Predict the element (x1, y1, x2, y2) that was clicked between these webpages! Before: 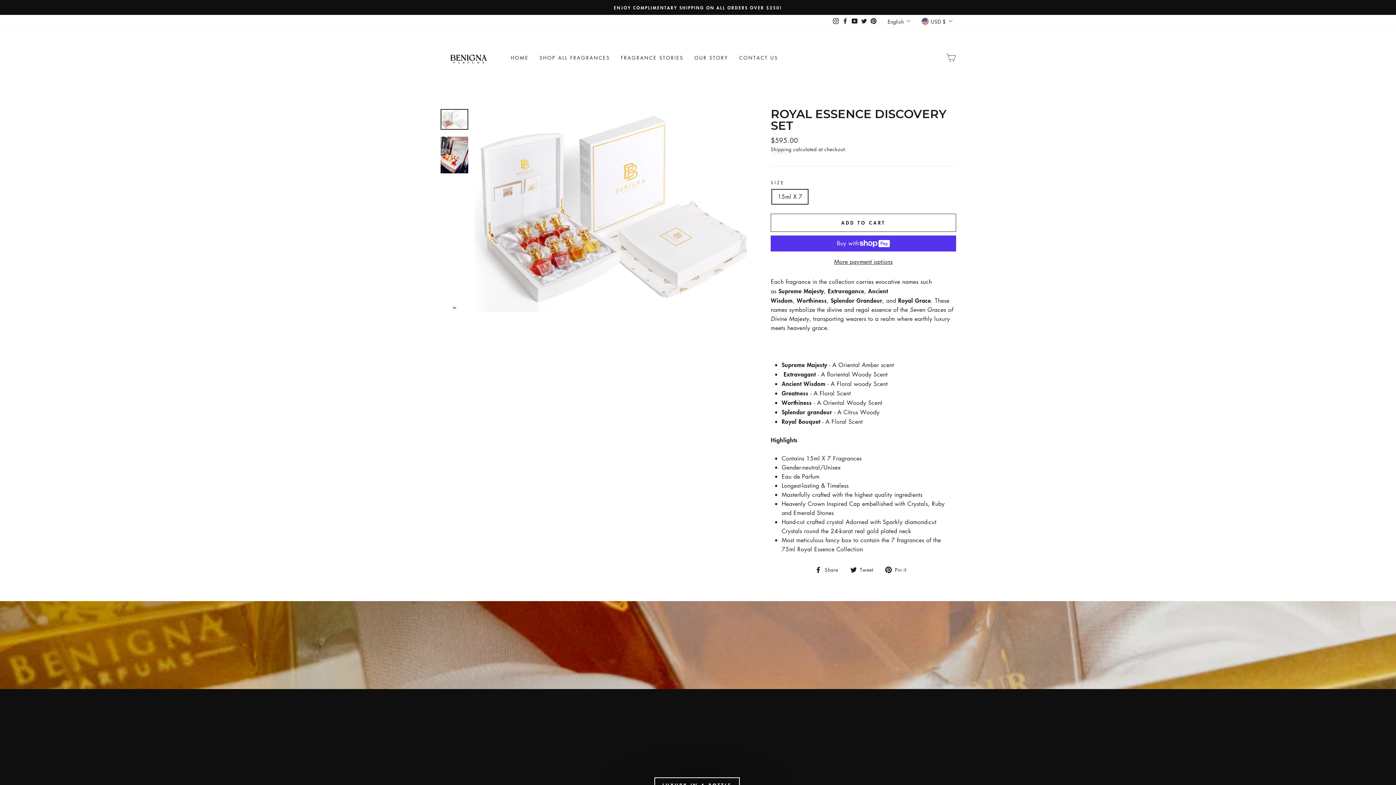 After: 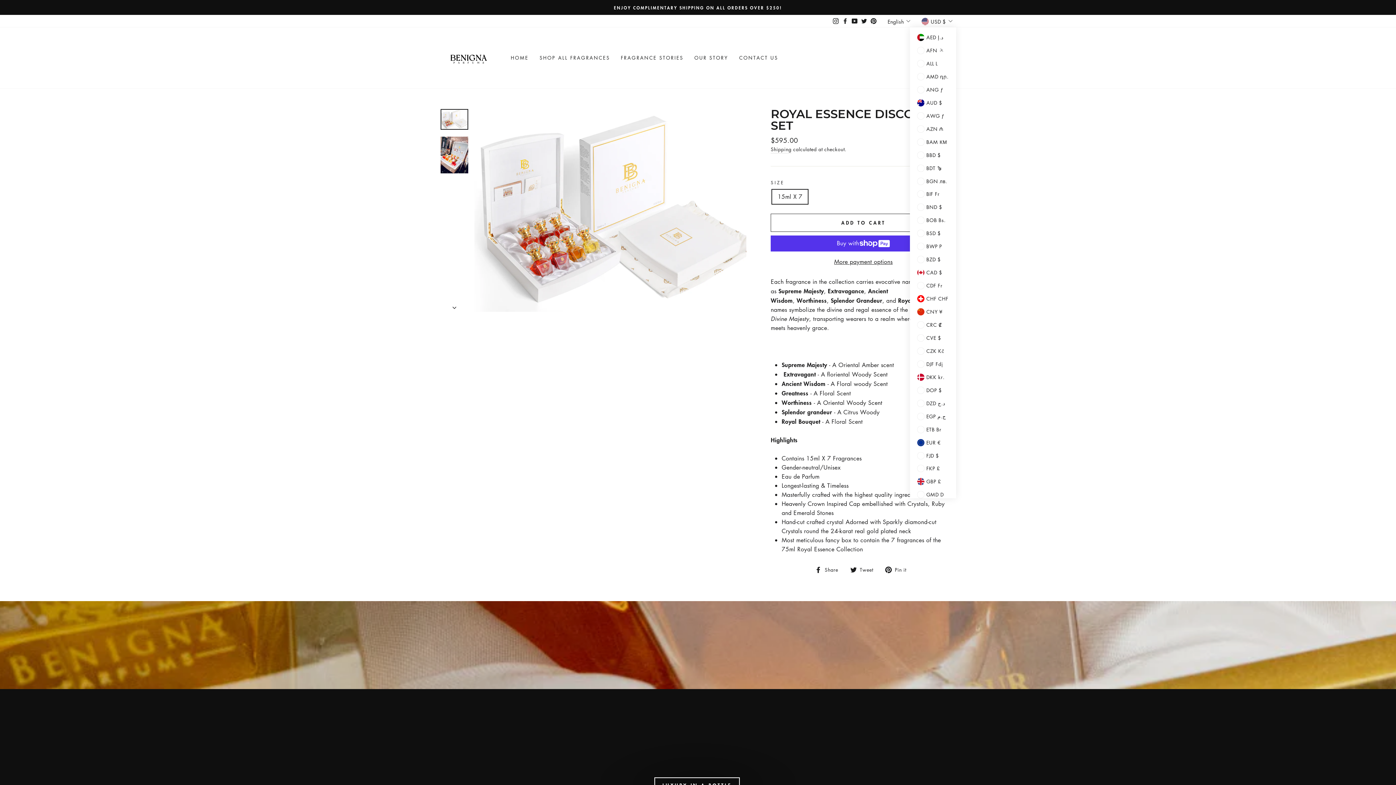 Action: bbox: (917, 14, 956, 27) label: USD $